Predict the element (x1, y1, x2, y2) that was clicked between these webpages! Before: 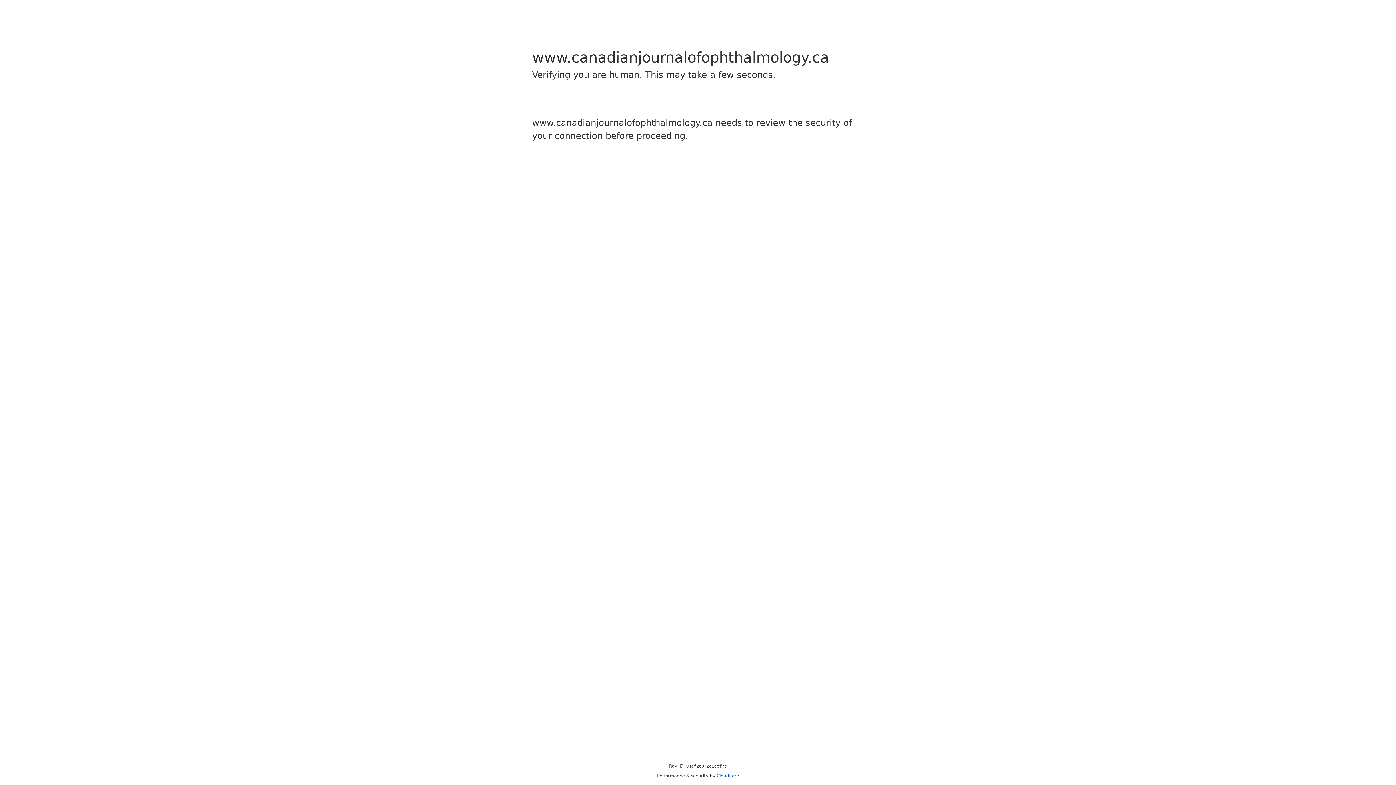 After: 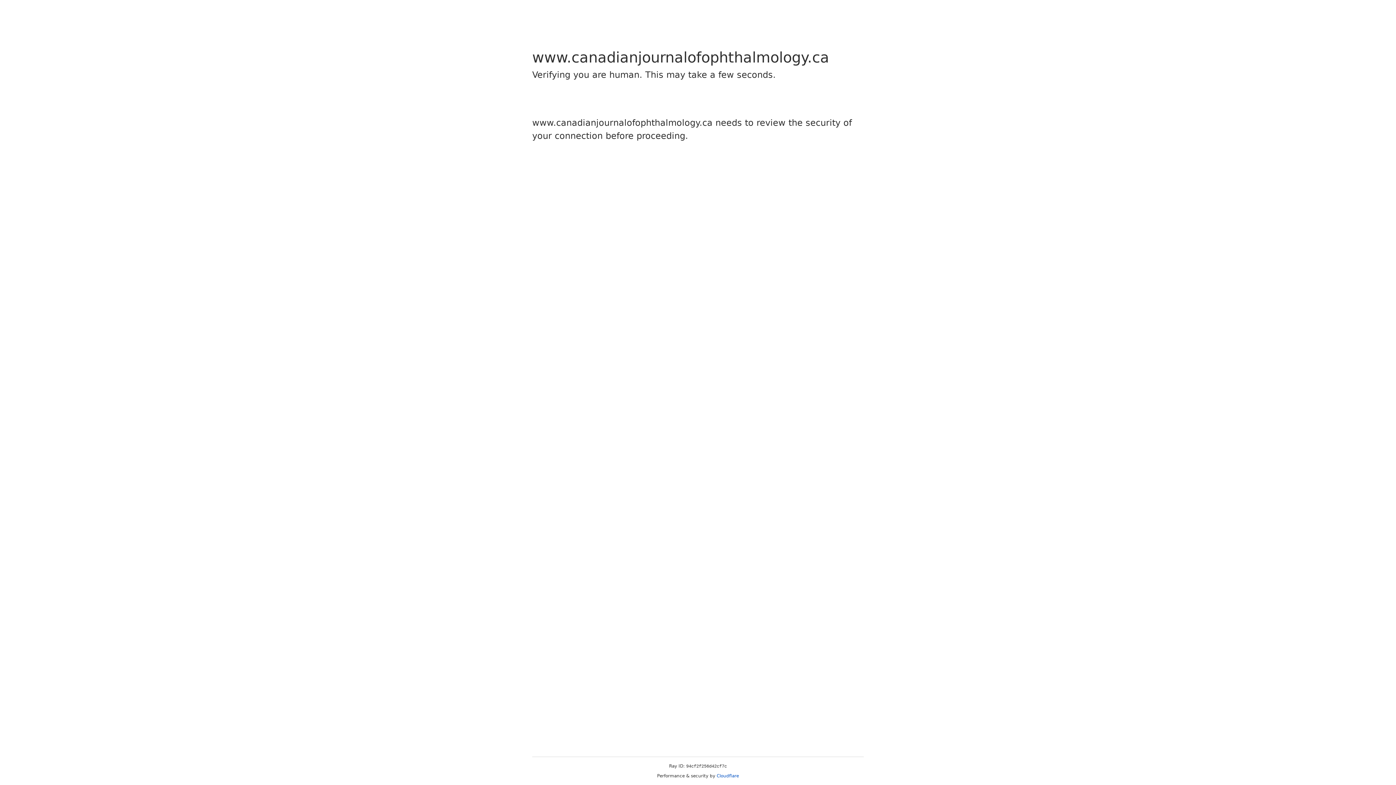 Action: bbox: (716, 773, 739, 778) label: Cloudflare